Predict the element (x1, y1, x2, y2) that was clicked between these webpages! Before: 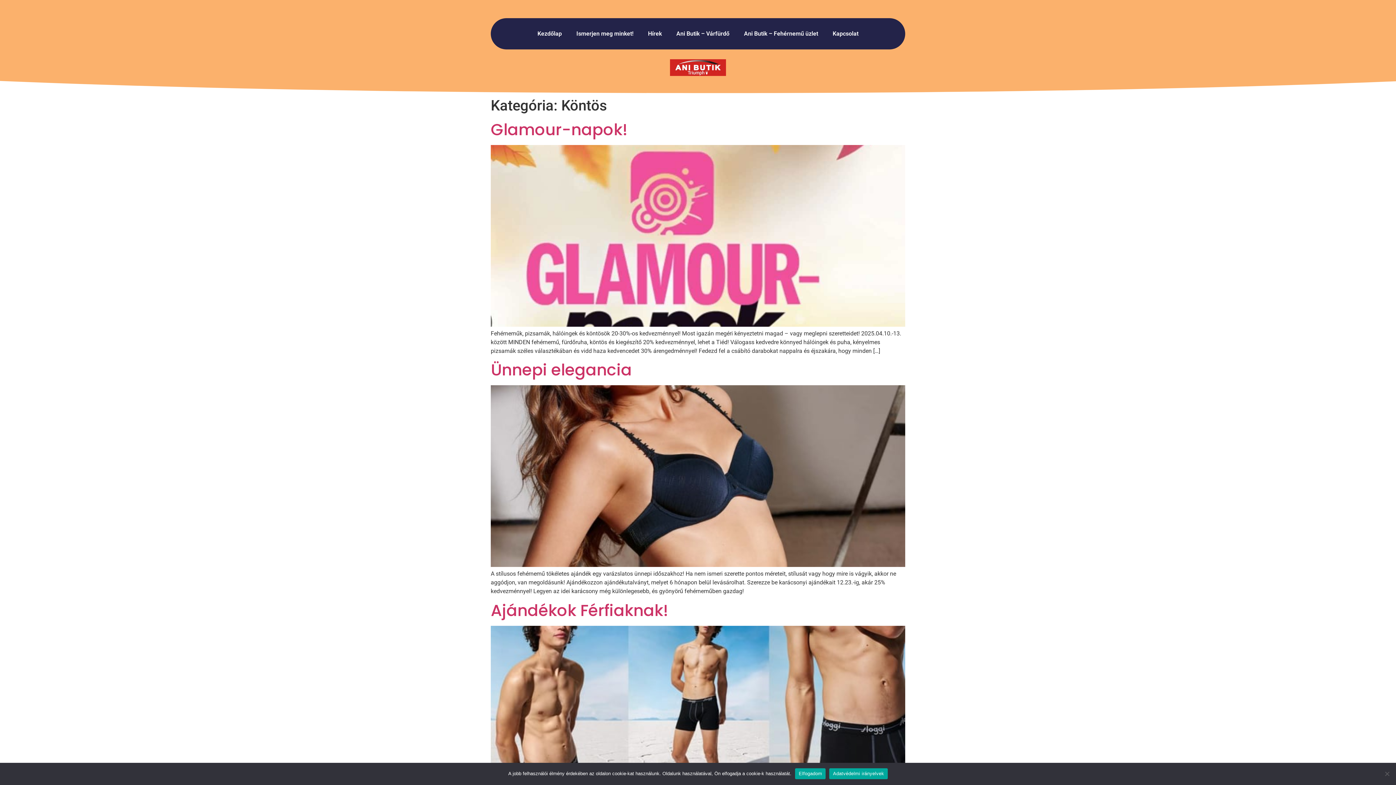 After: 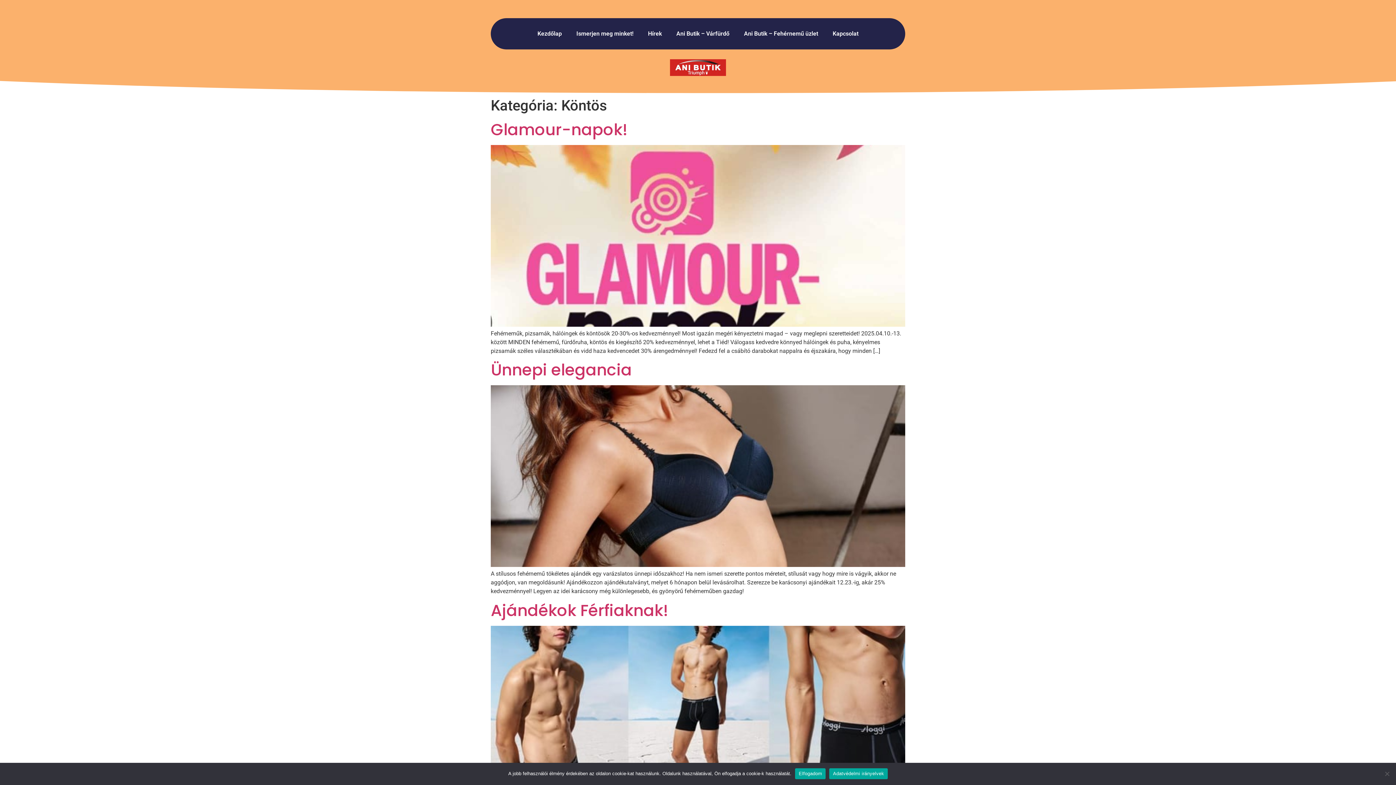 Action: bbox: (829, 768, 887, 779) label: Adatvédelmi irányelvek